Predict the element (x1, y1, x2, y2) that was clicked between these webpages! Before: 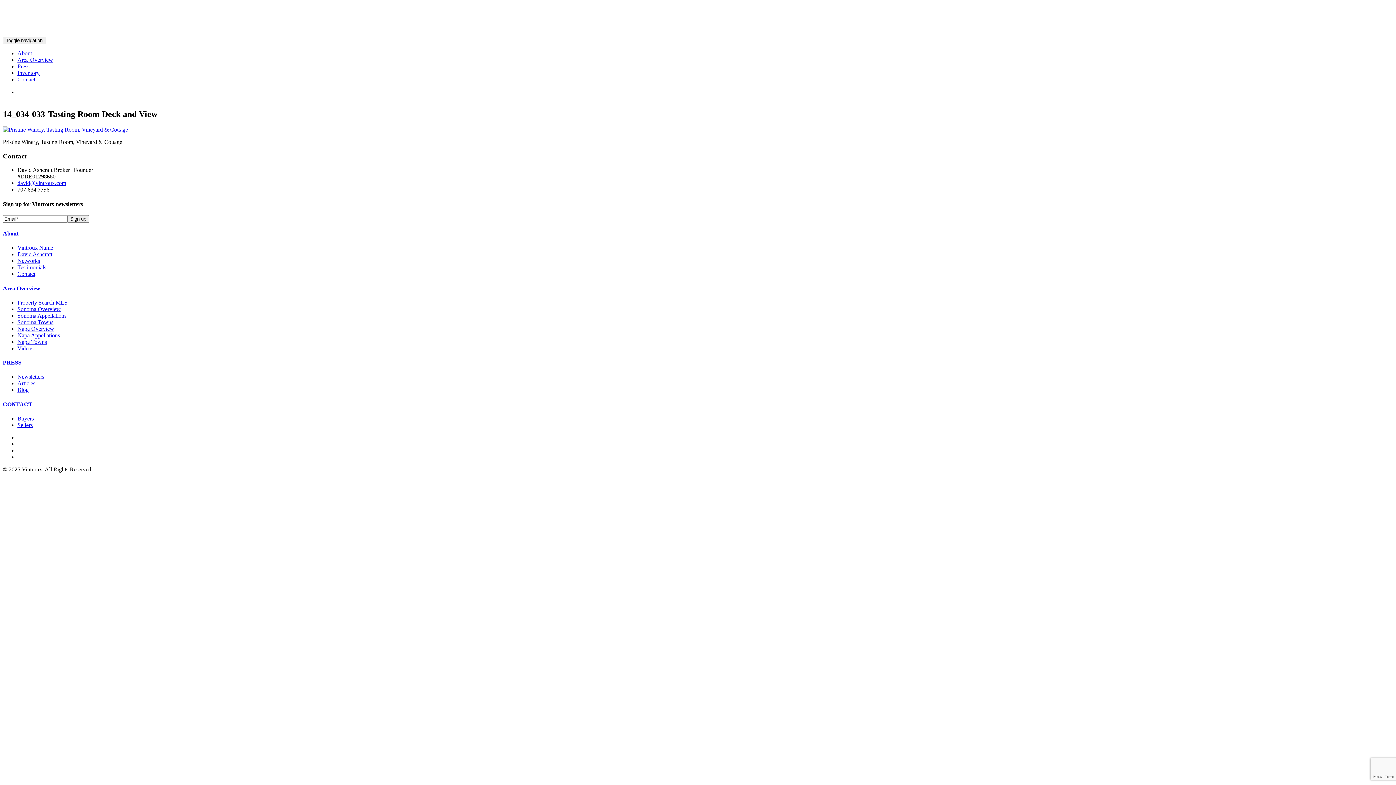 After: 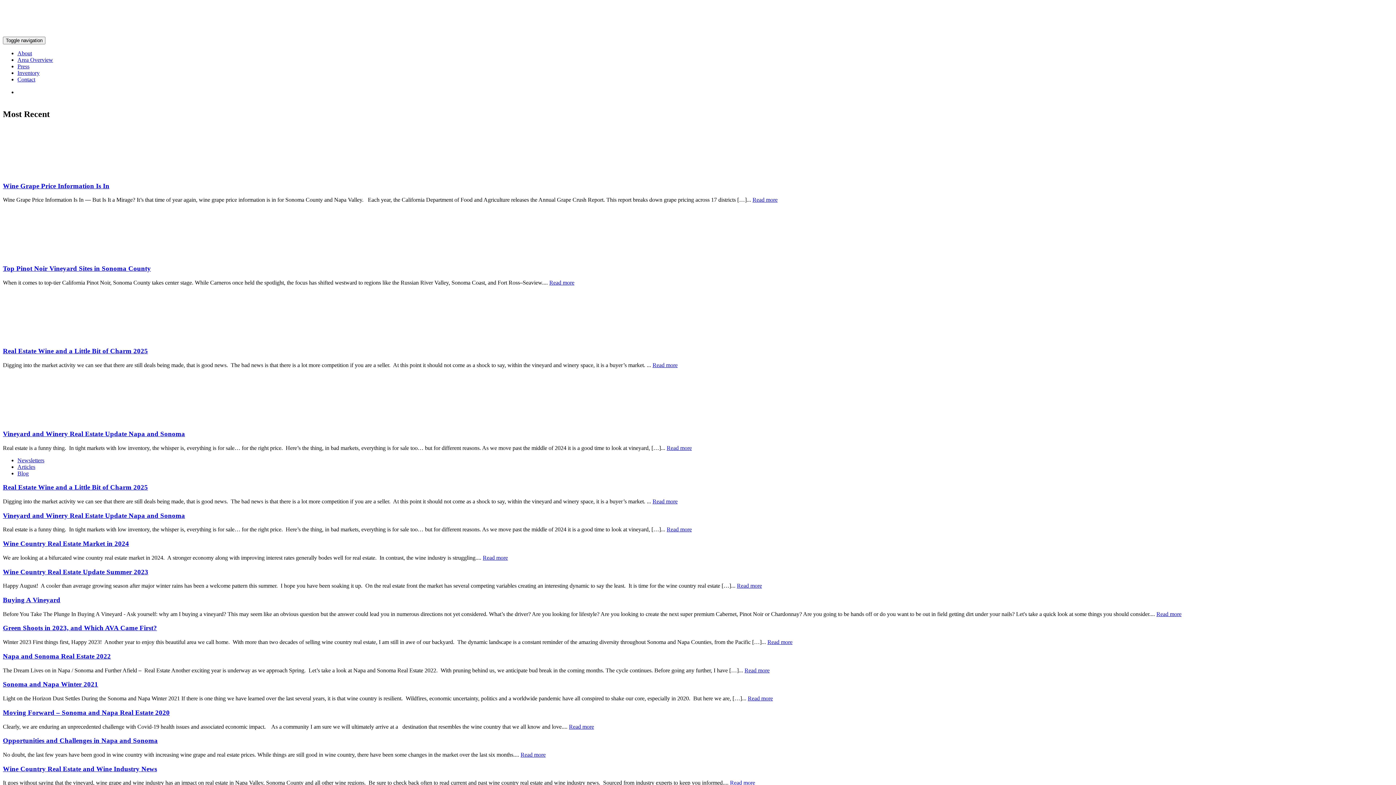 Action: label: Blog bbox: (17, 387, 28, 393)